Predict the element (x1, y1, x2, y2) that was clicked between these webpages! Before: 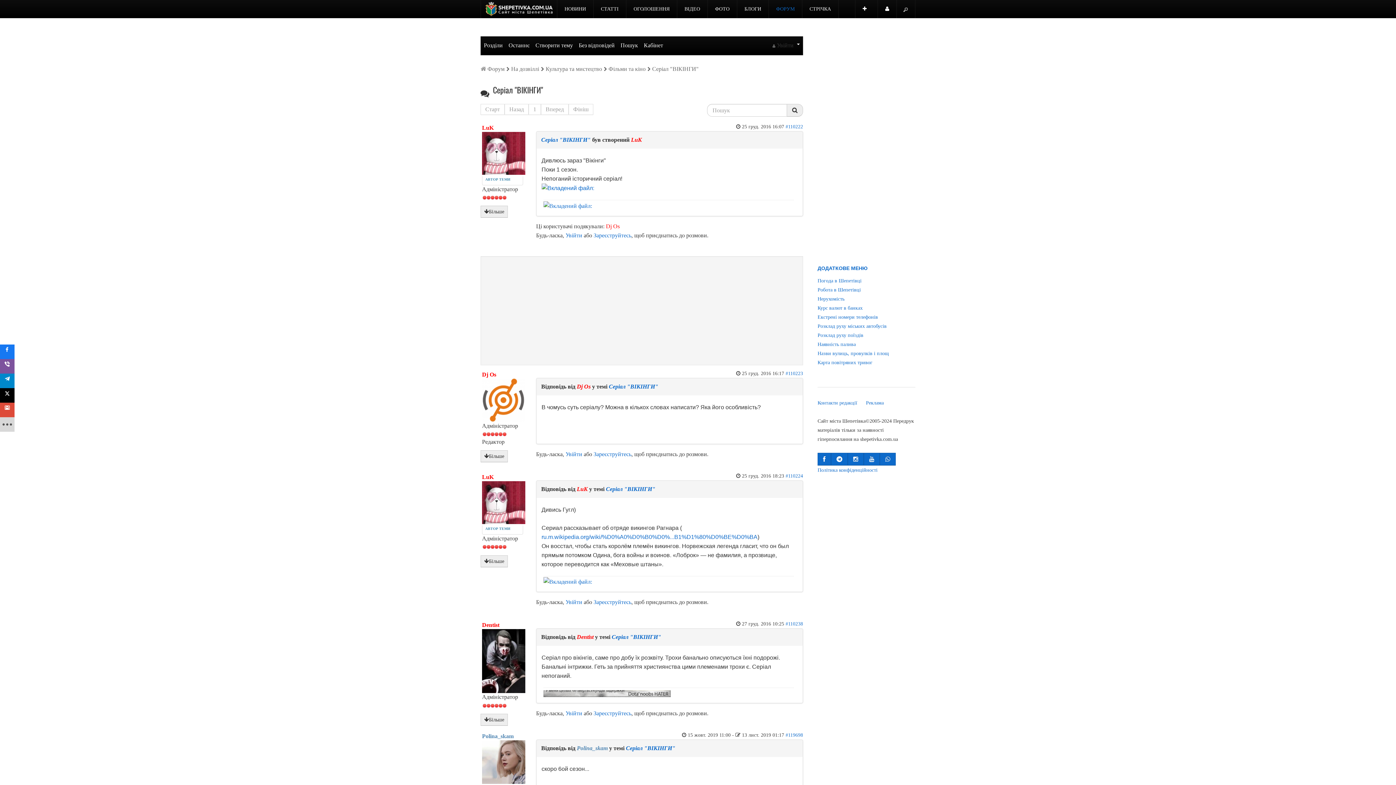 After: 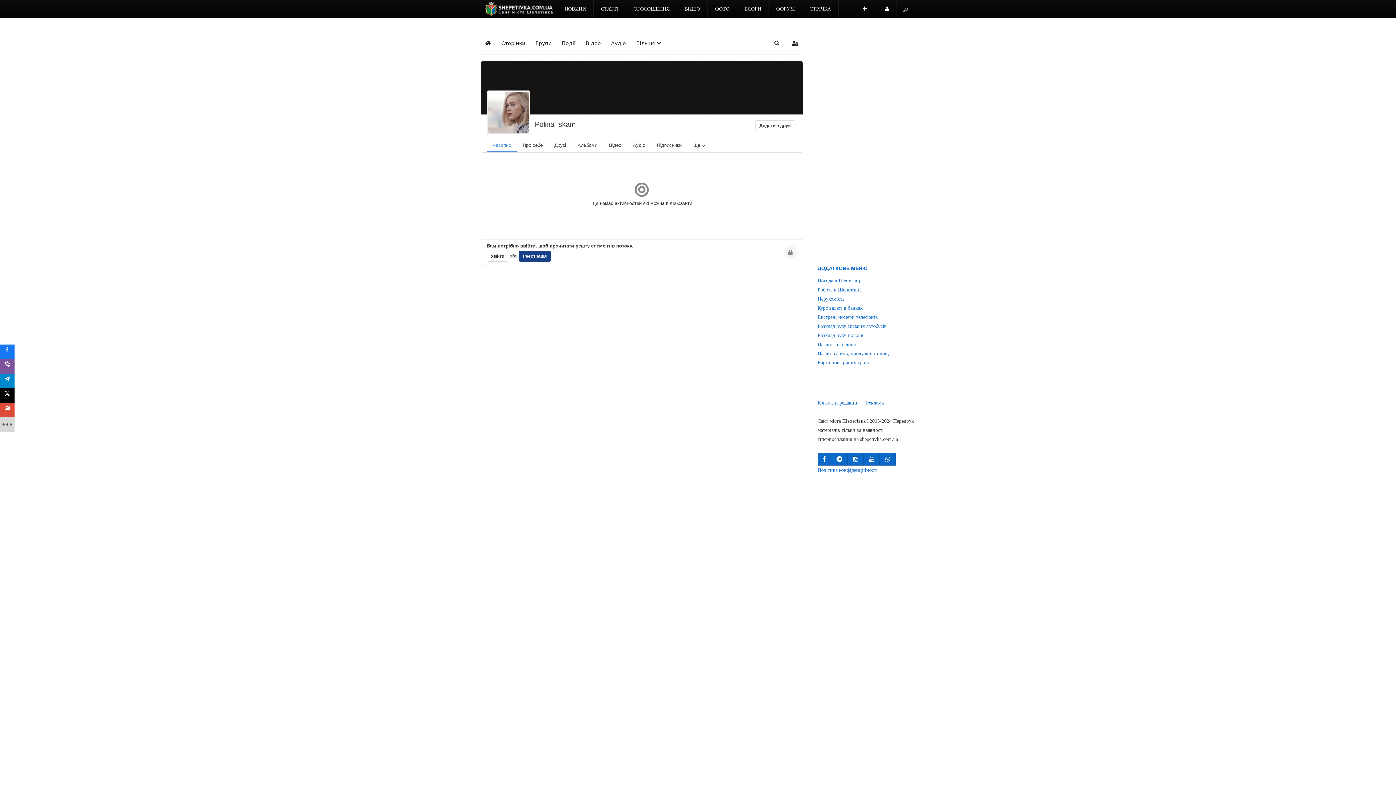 Action: label: Polina_skam bbox: (577, 745, 607, 751)